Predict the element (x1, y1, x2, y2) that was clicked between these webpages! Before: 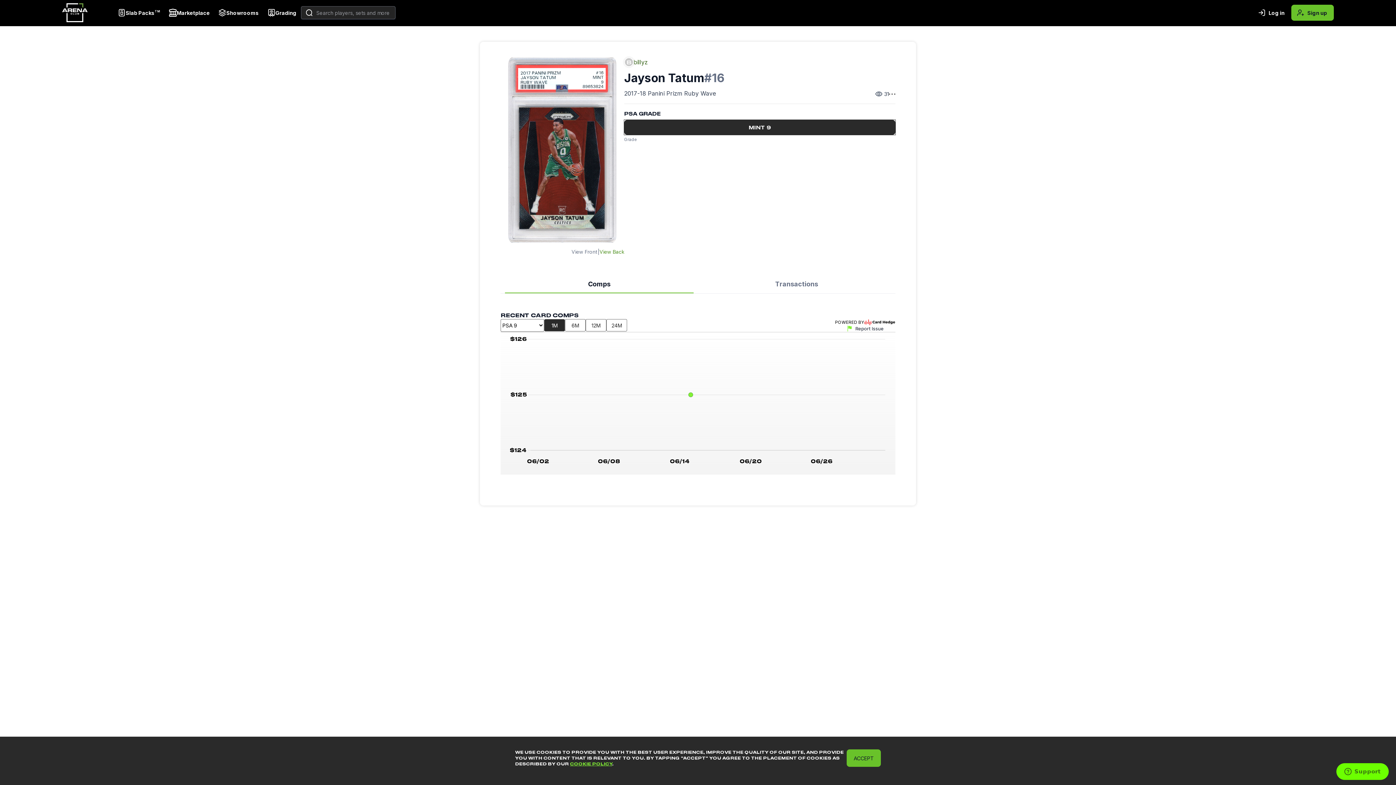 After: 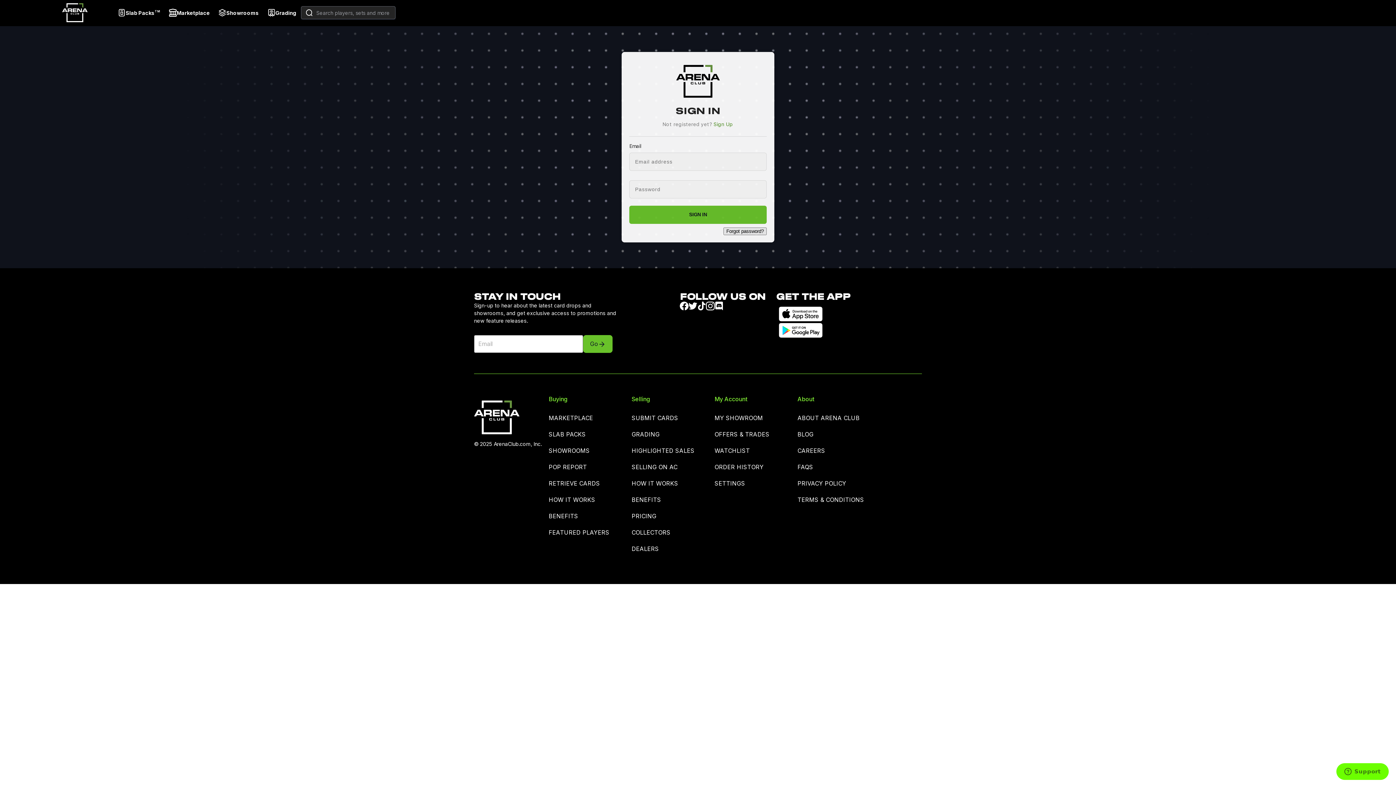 Action: label: Log in bbox: (1253, 4, 1291, 20)